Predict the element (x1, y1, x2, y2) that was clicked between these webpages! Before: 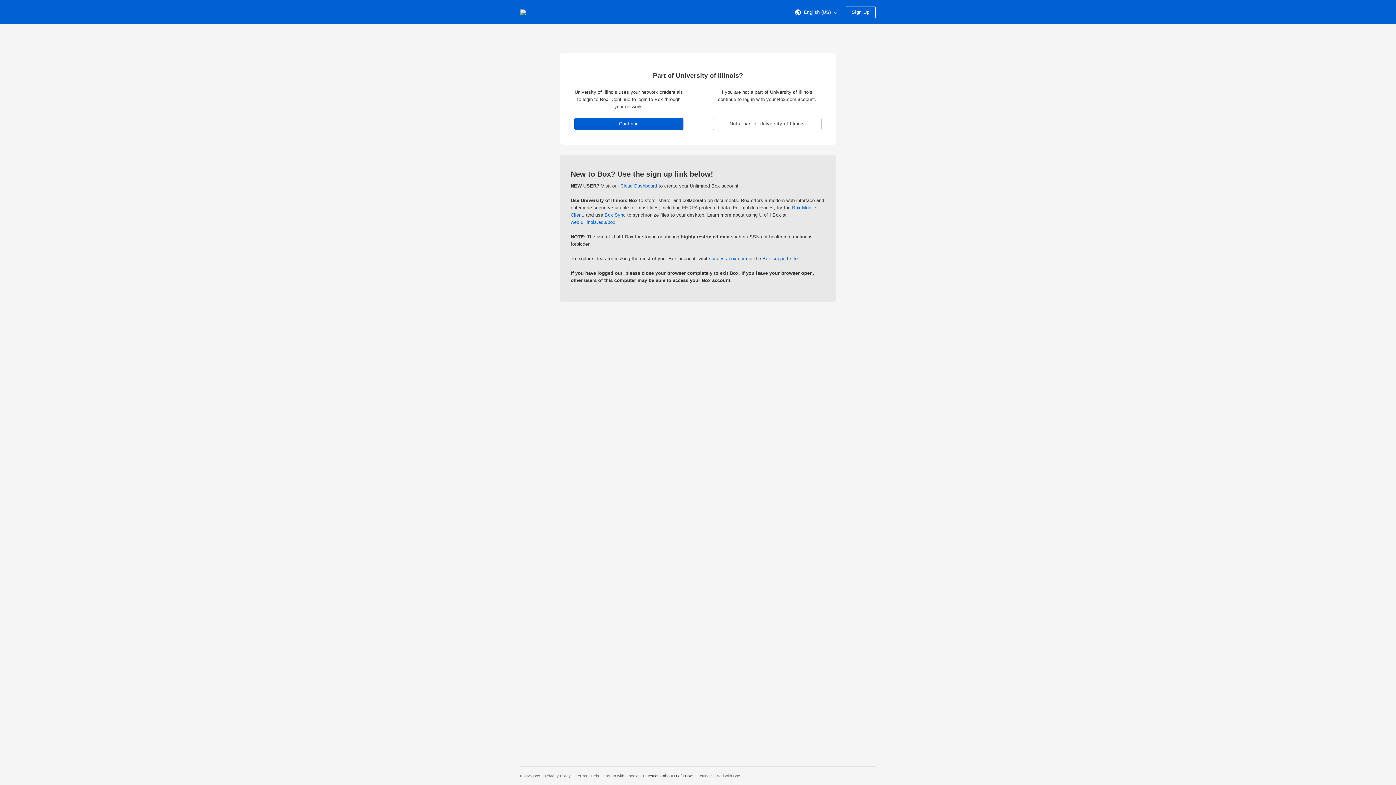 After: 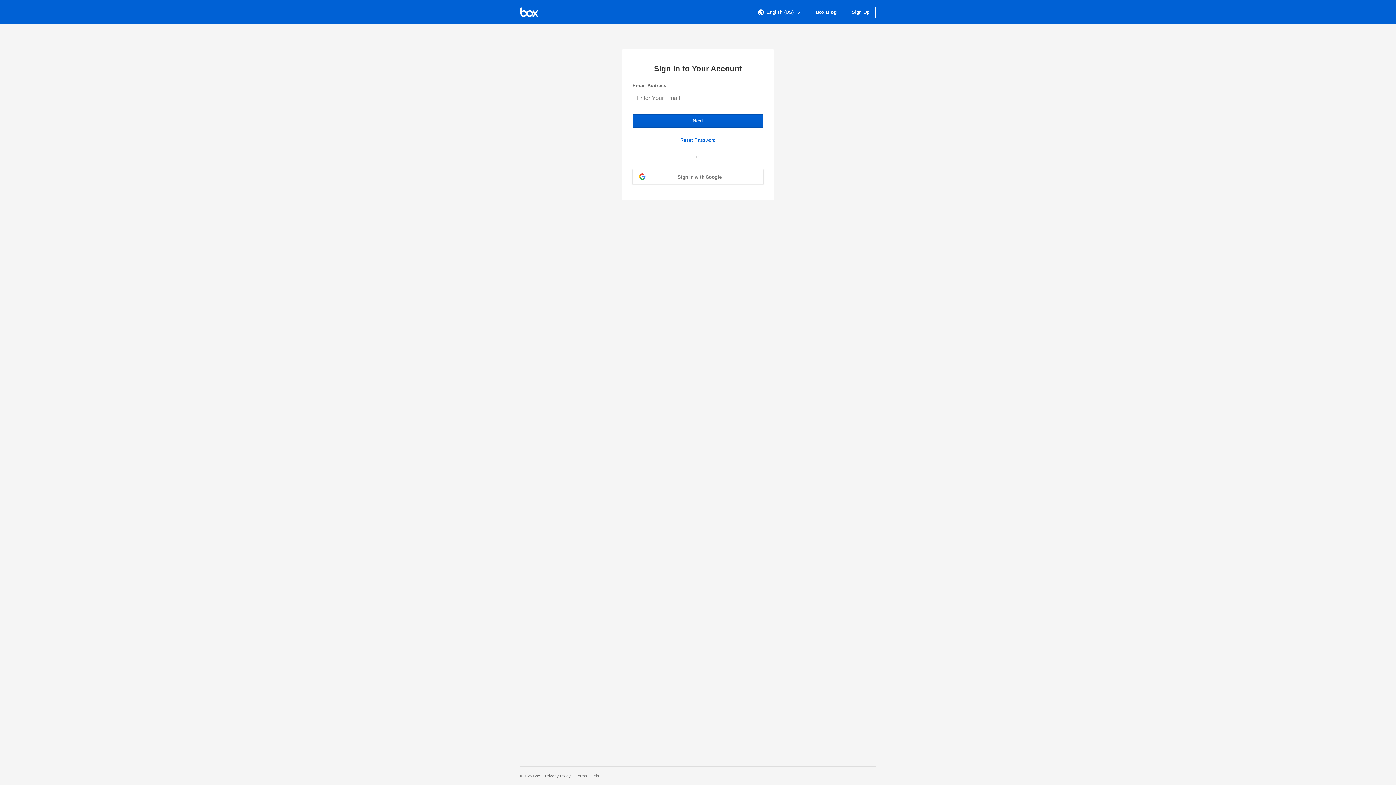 Action: label: Not a part of University of Illinois bbox: (712, 117, 821, 130)